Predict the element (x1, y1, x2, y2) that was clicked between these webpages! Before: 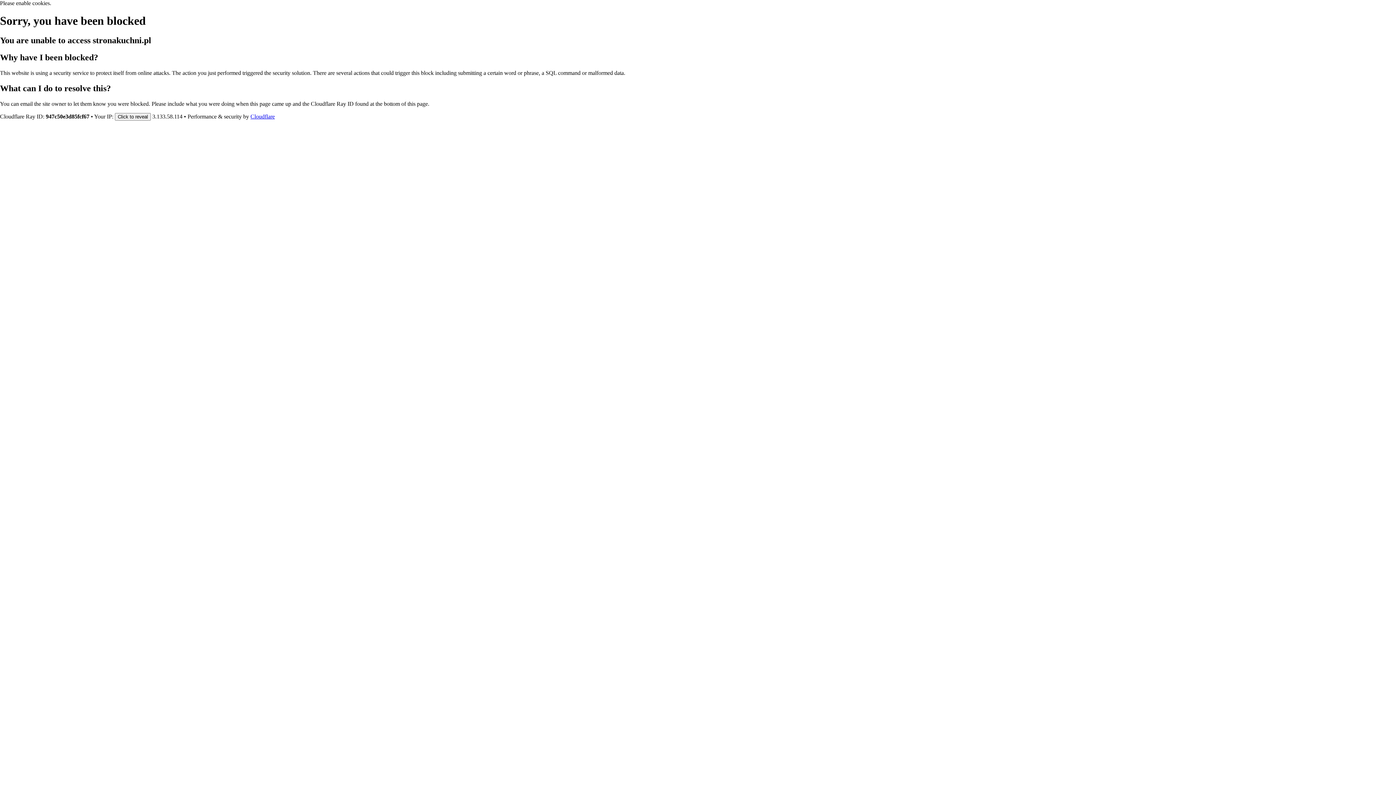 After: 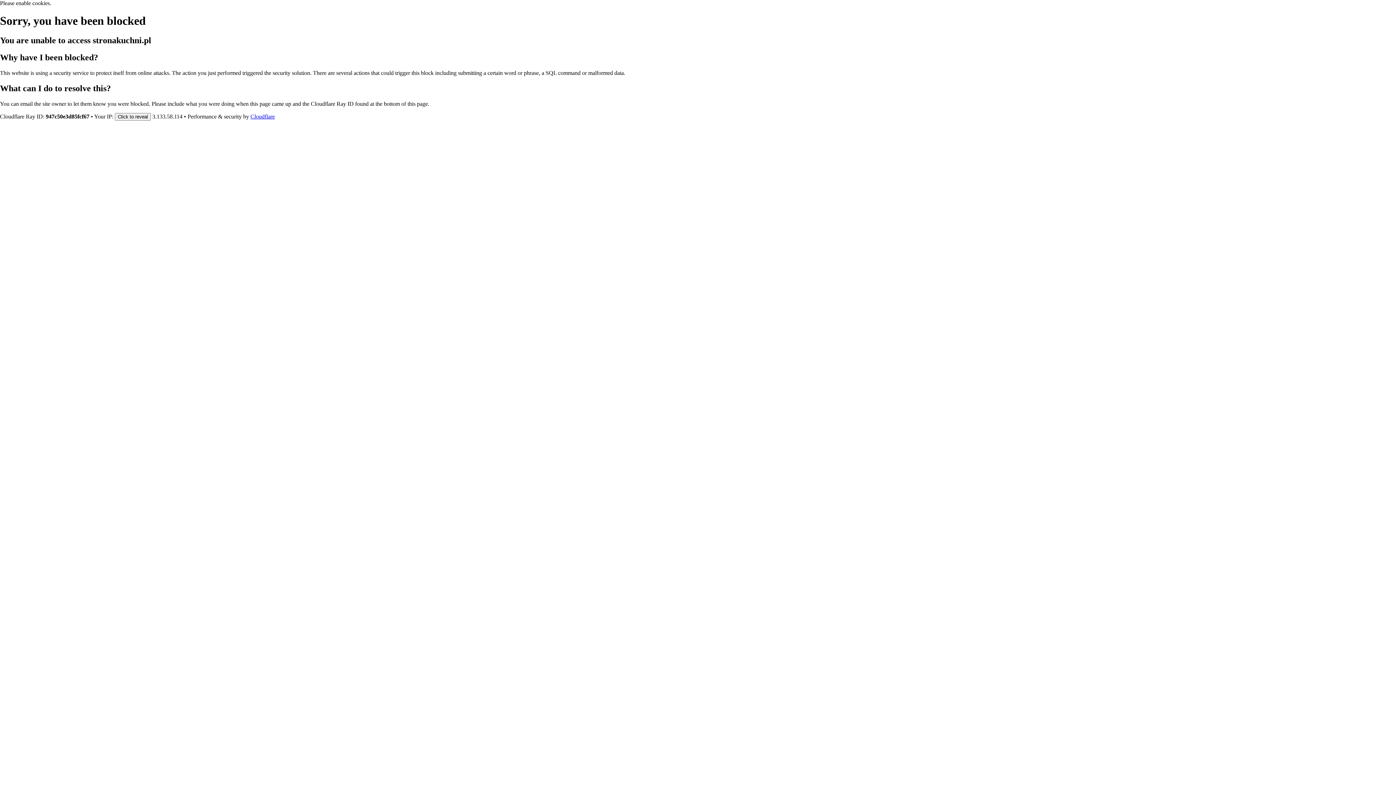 Action: bbox: (250, 113, 274, 119) label: Cloudflare